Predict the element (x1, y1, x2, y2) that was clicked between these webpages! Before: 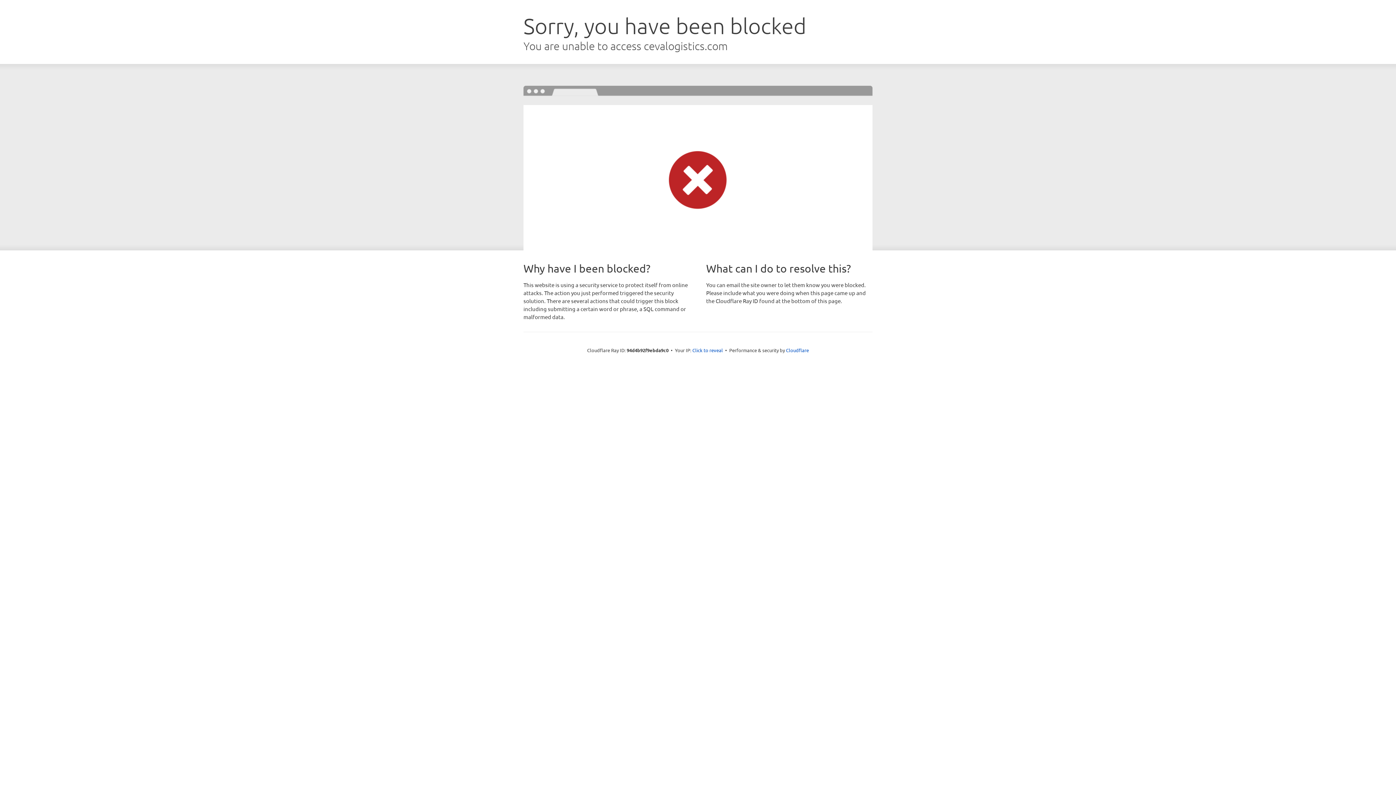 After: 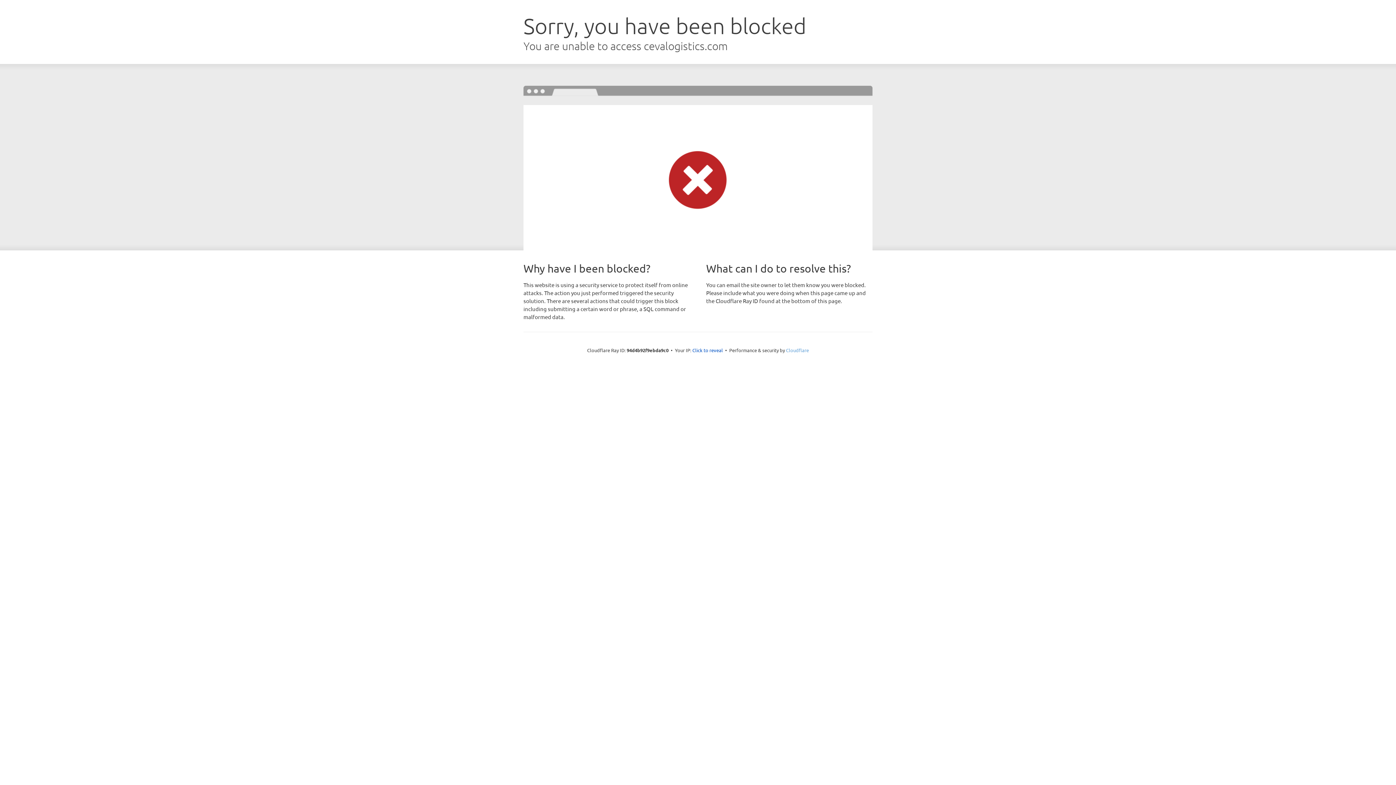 Action: bbox: (786, 347, 809, 353) label: Cloudflare